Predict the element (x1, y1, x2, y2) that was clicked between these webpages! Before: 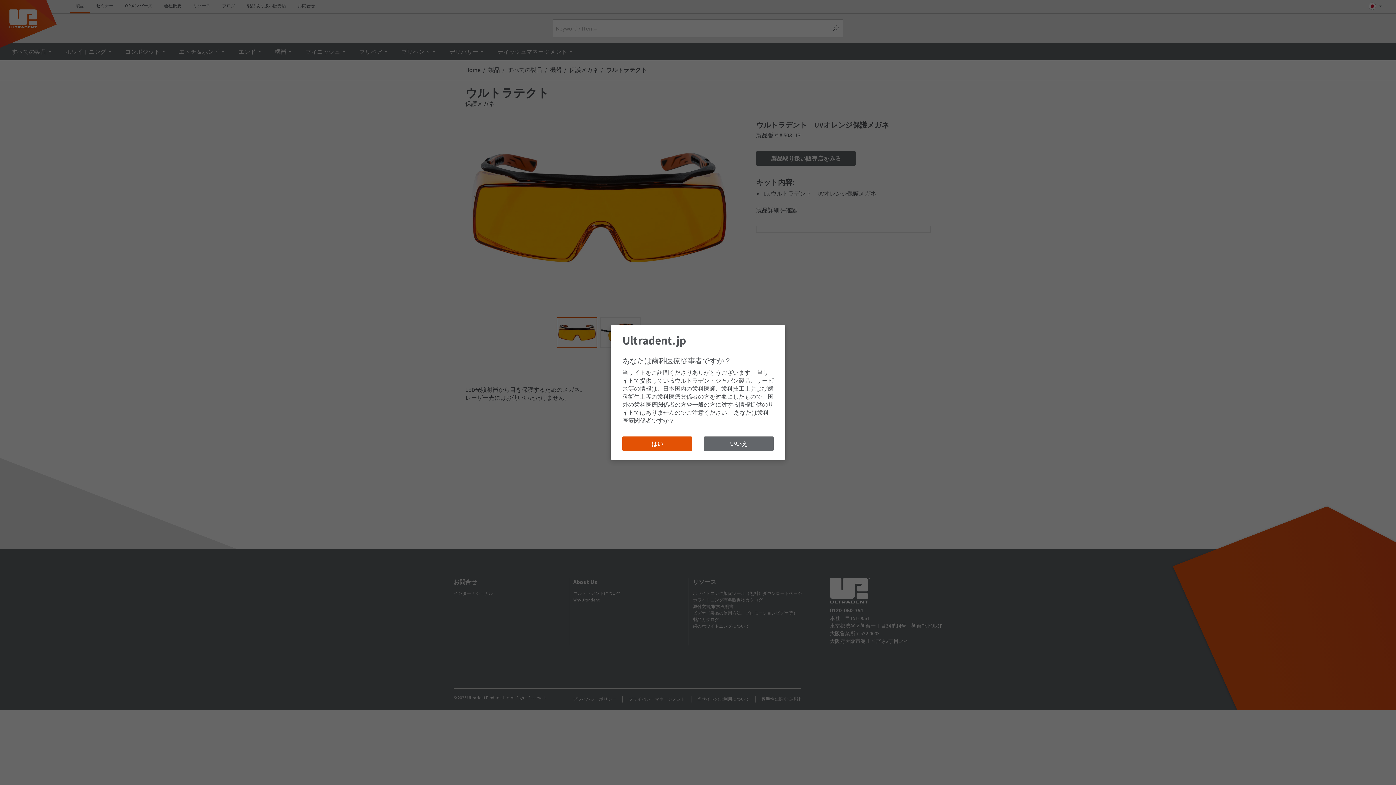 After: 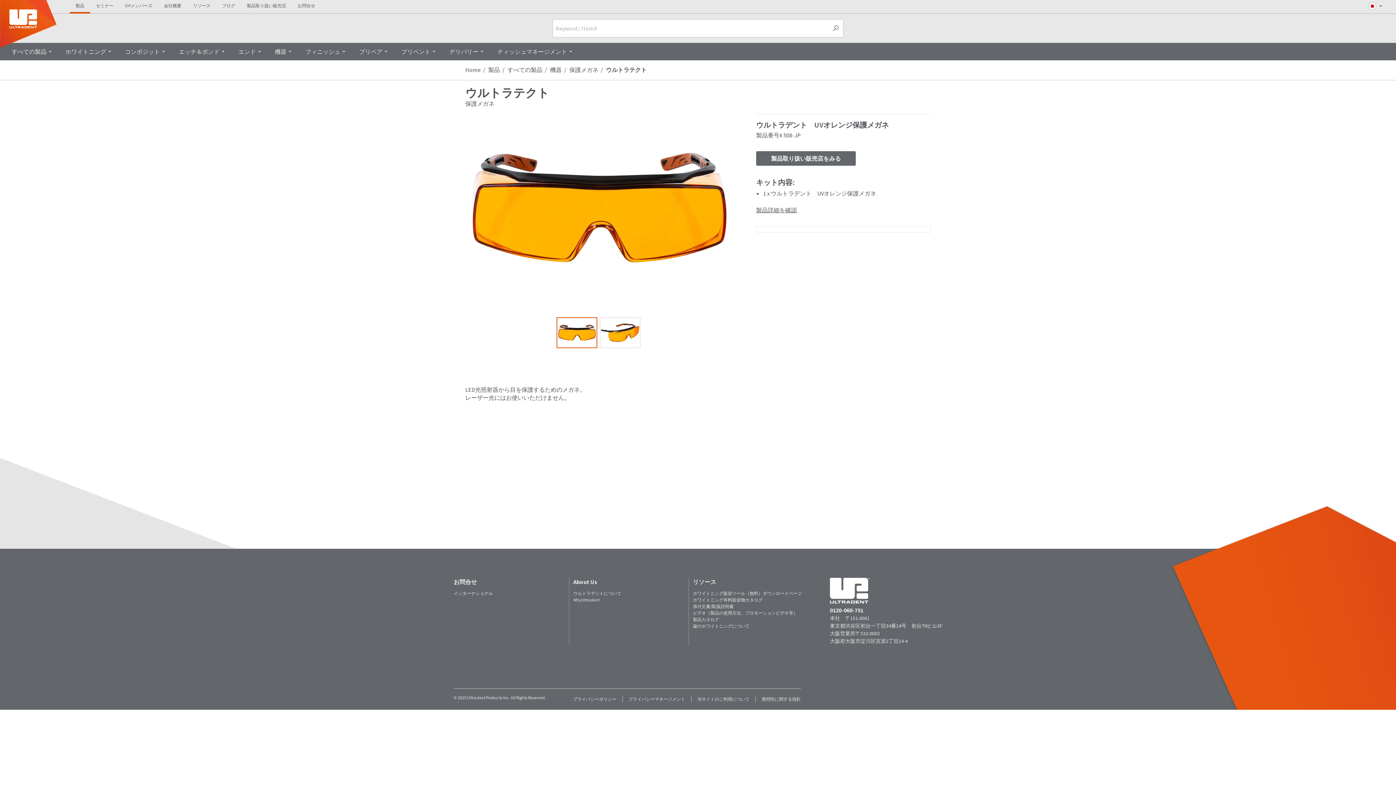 Action: bbox: (622, 436, 692, 451) label: はい